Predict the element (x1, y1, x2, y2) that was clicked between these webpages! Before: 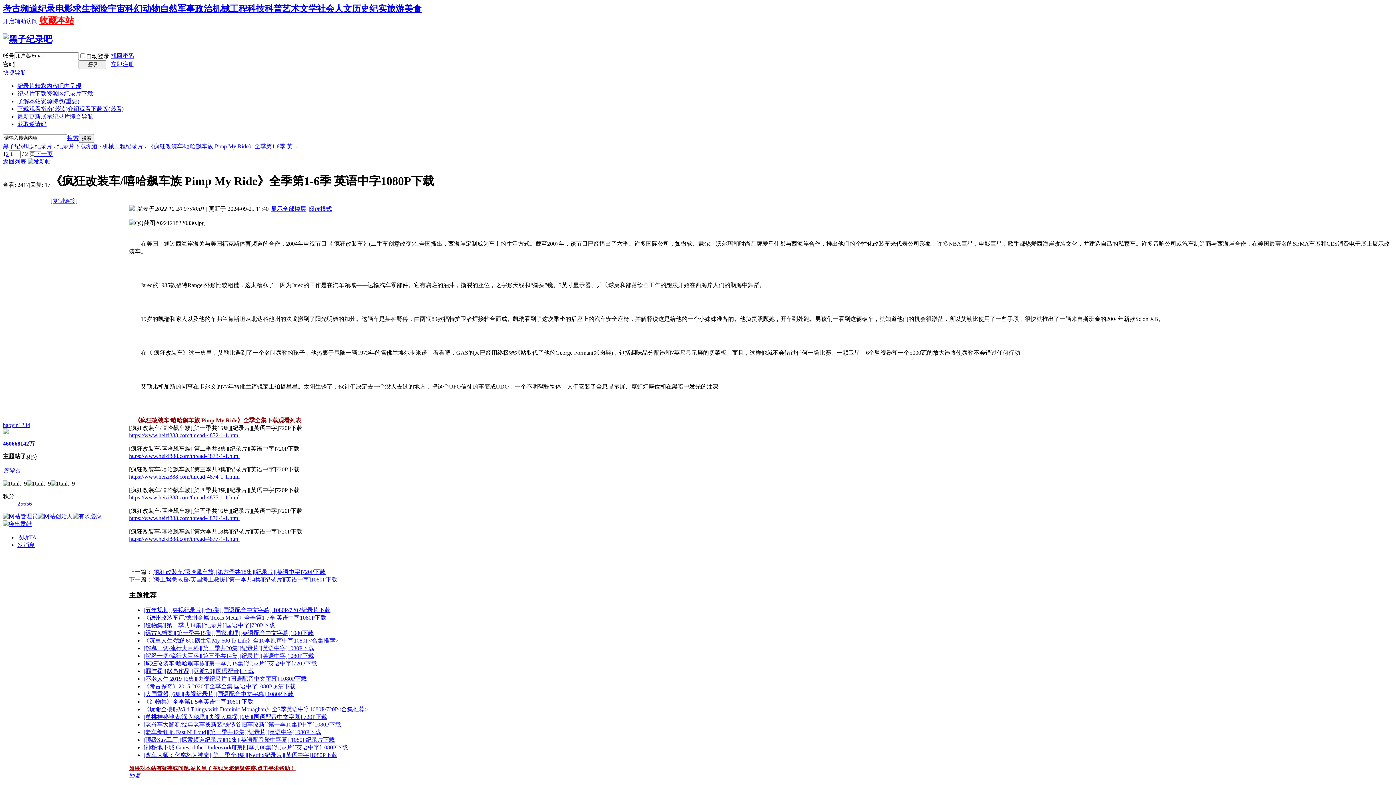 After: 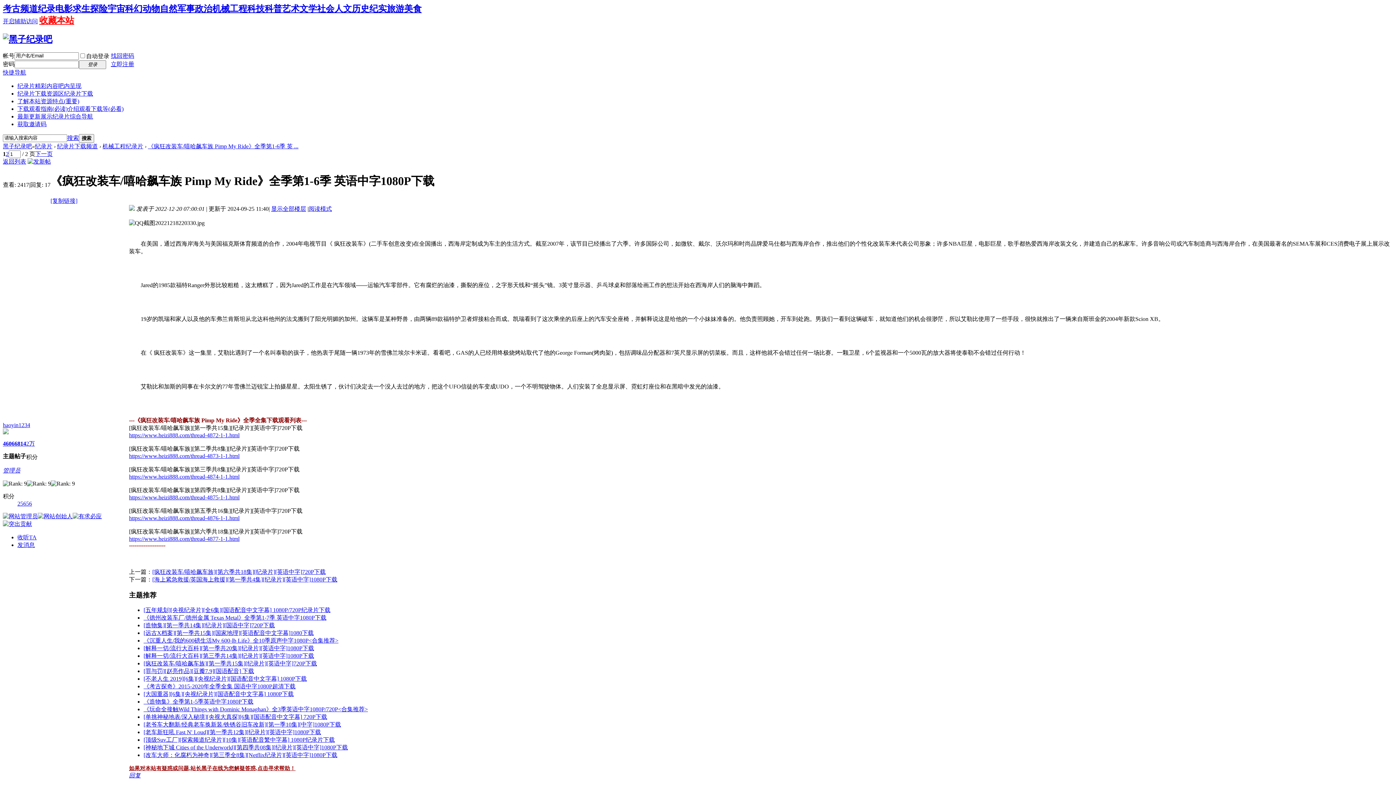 Action: label: 开启辅助访问 bbox: (2, 18, 37, 24)